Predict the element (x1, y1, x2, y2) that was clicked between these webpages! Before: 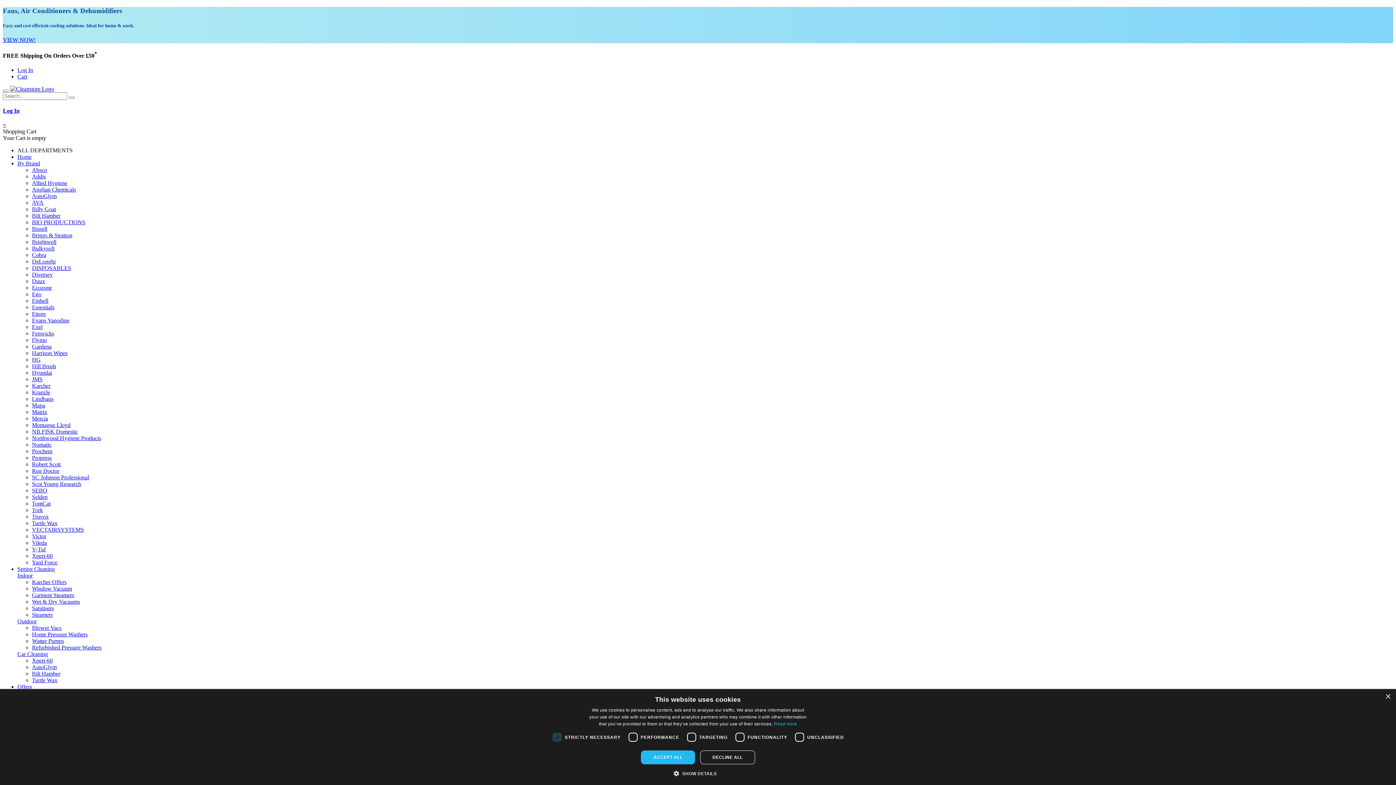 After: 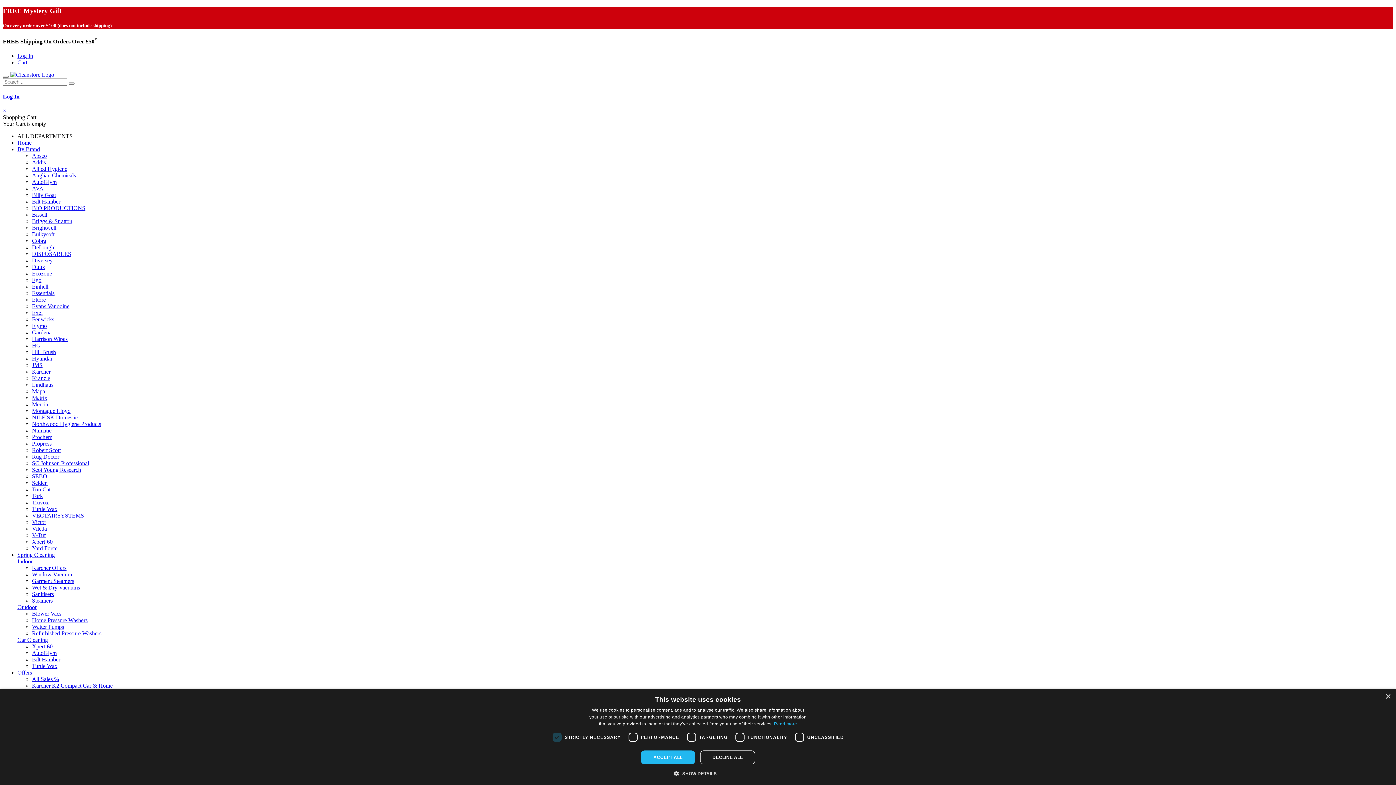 Action: label: Ettore bbox: (32, 311, 45, 317)